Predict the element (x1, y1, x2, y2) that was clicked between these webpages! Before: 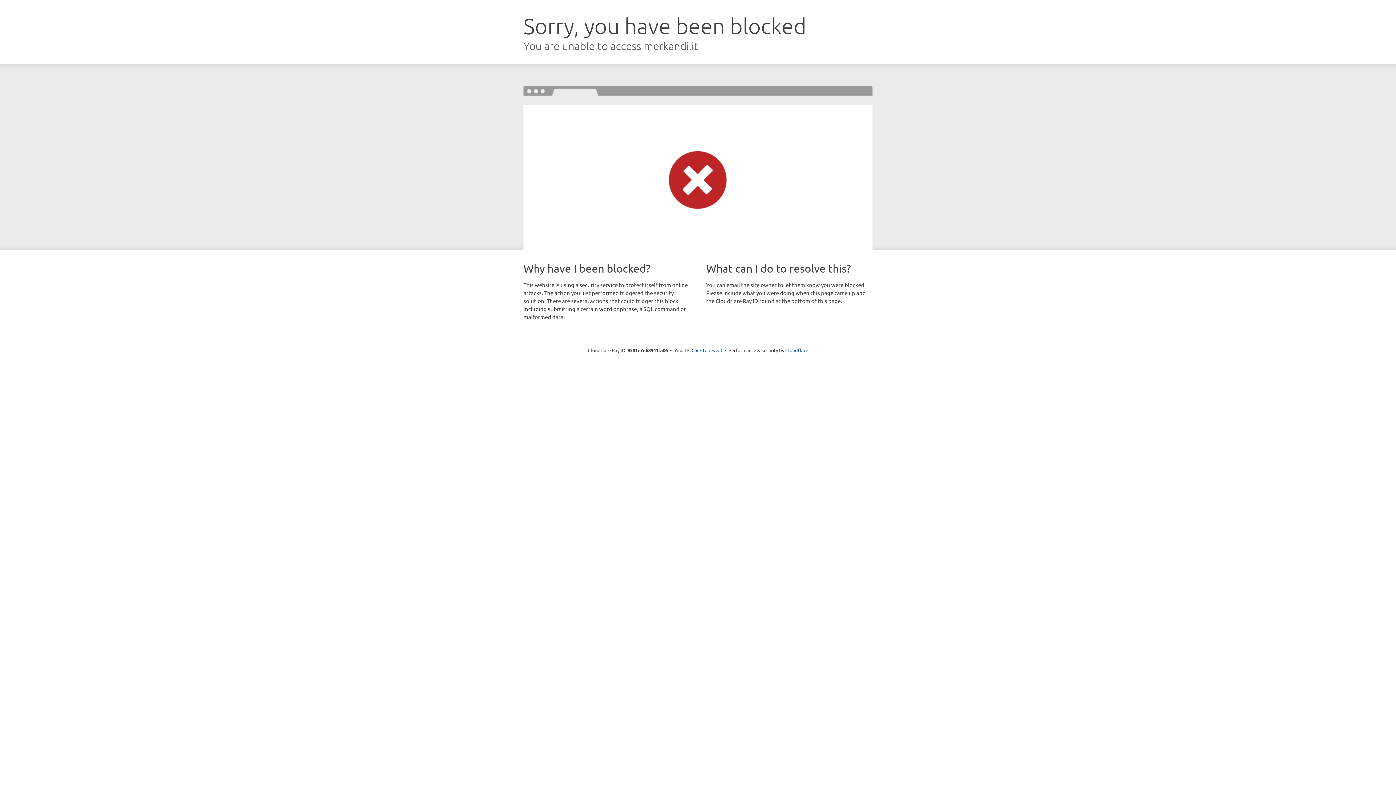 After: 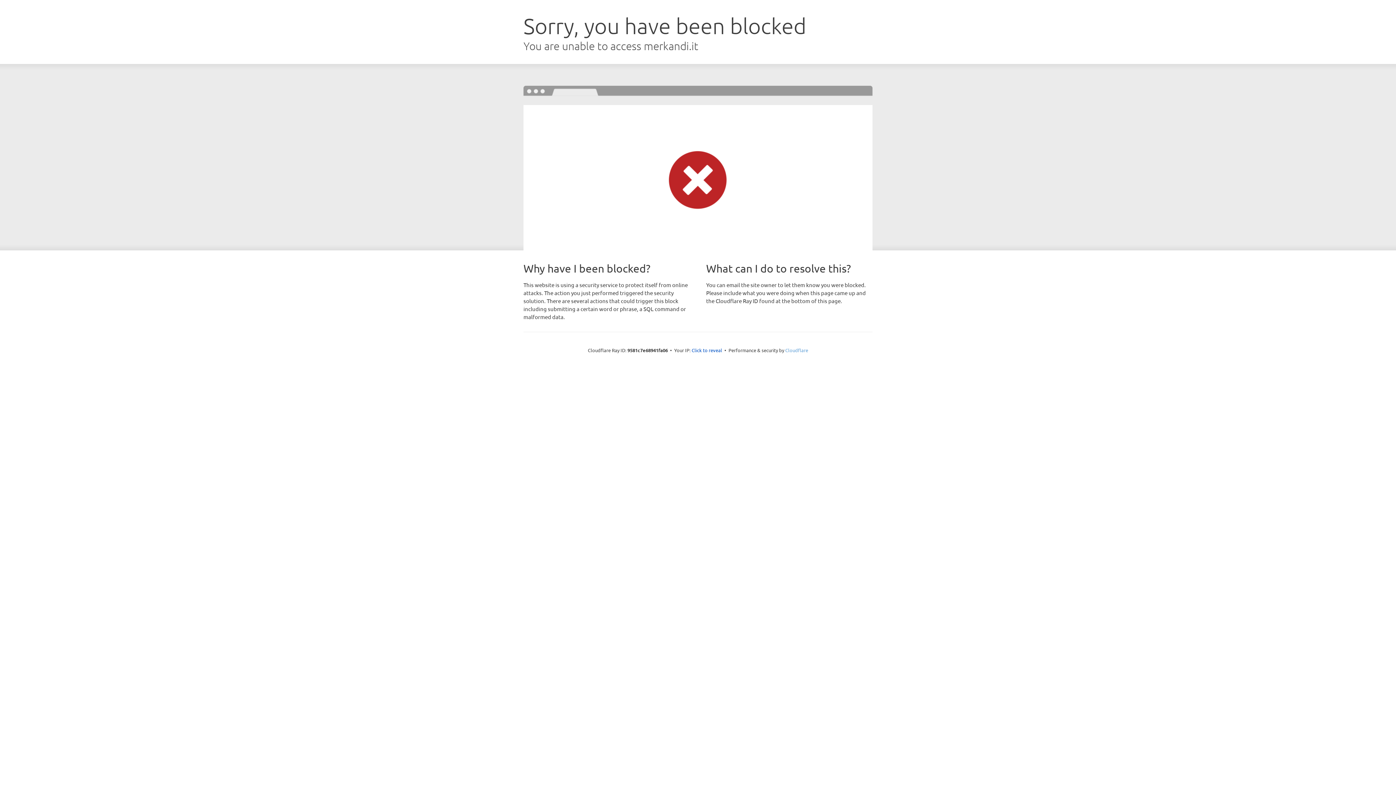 Action: bbox: (785, 347, 808, 353) label: Cloudflare